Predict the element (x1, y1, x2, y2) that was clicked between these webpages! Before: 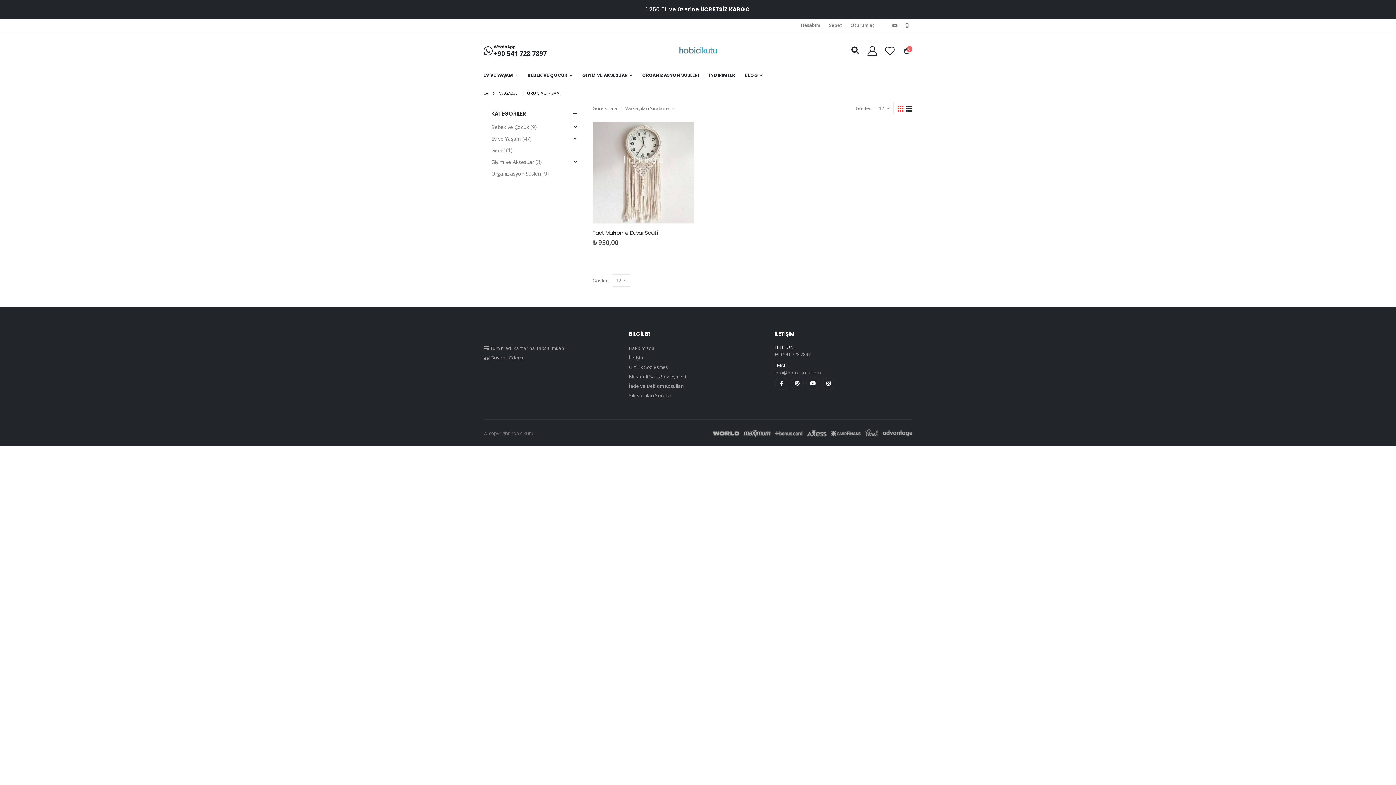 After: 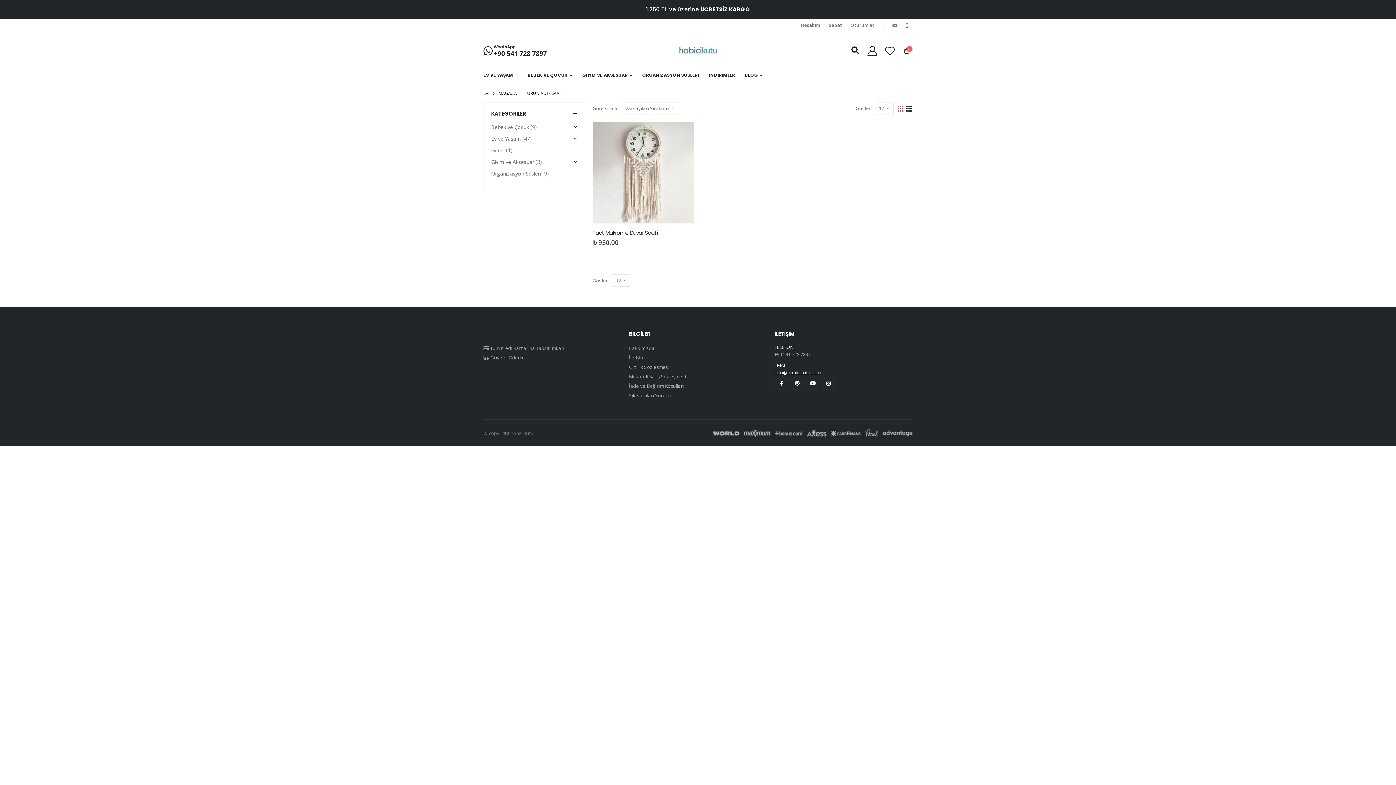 Action: label: info@hobicikutu.com bbox: (774, 369, 820, 376)